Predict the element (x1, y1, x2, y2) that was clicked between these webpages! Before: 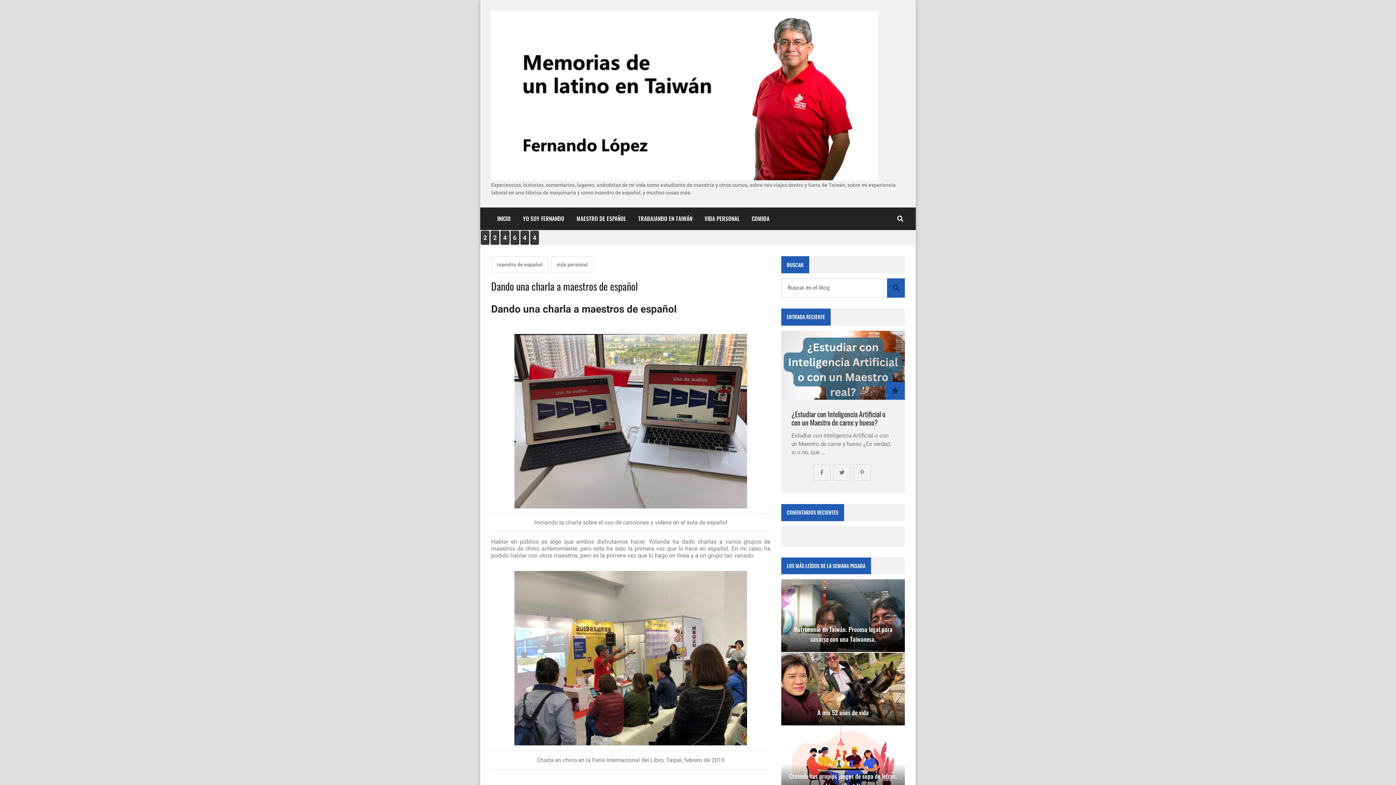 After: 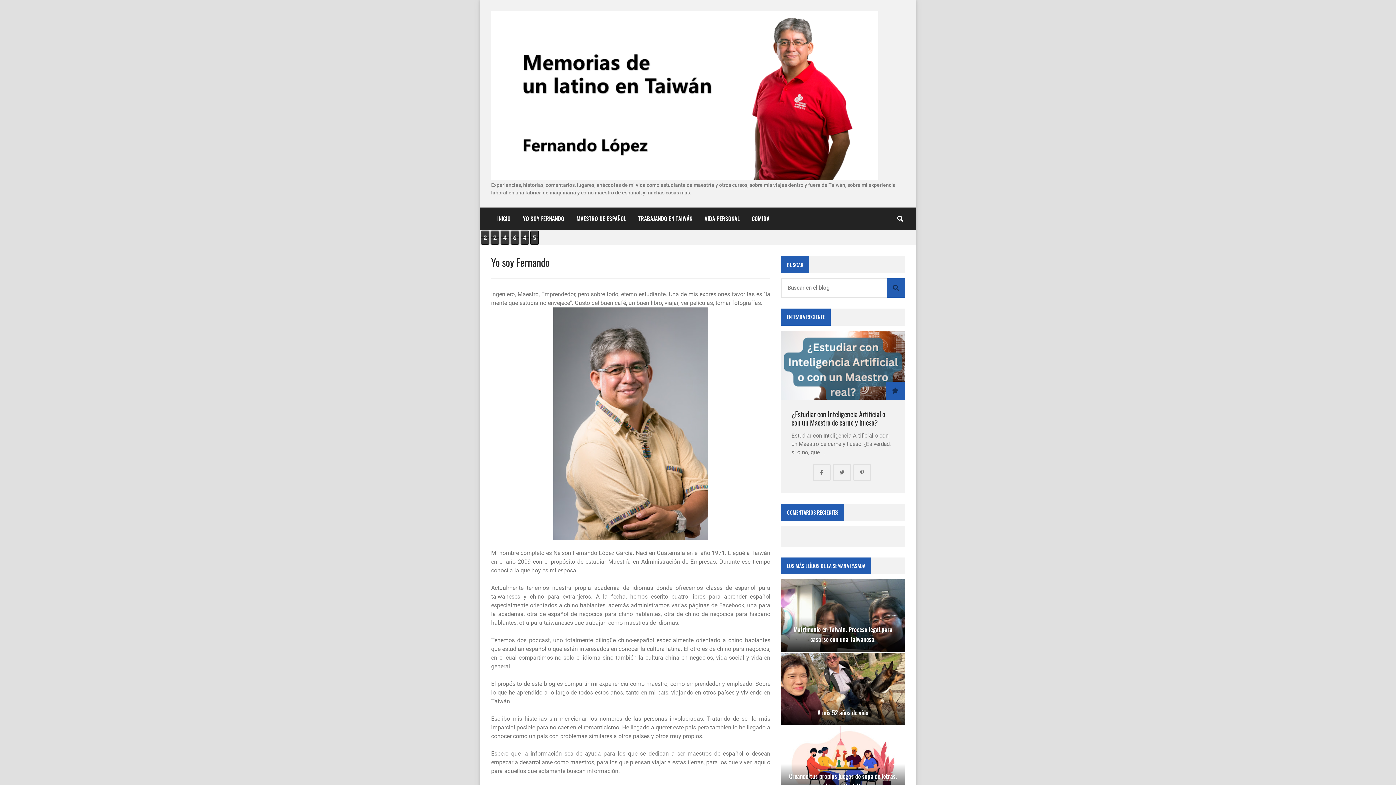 Action: bbox: (516, 207, 570, 230) label: YO SOY FERNANDO